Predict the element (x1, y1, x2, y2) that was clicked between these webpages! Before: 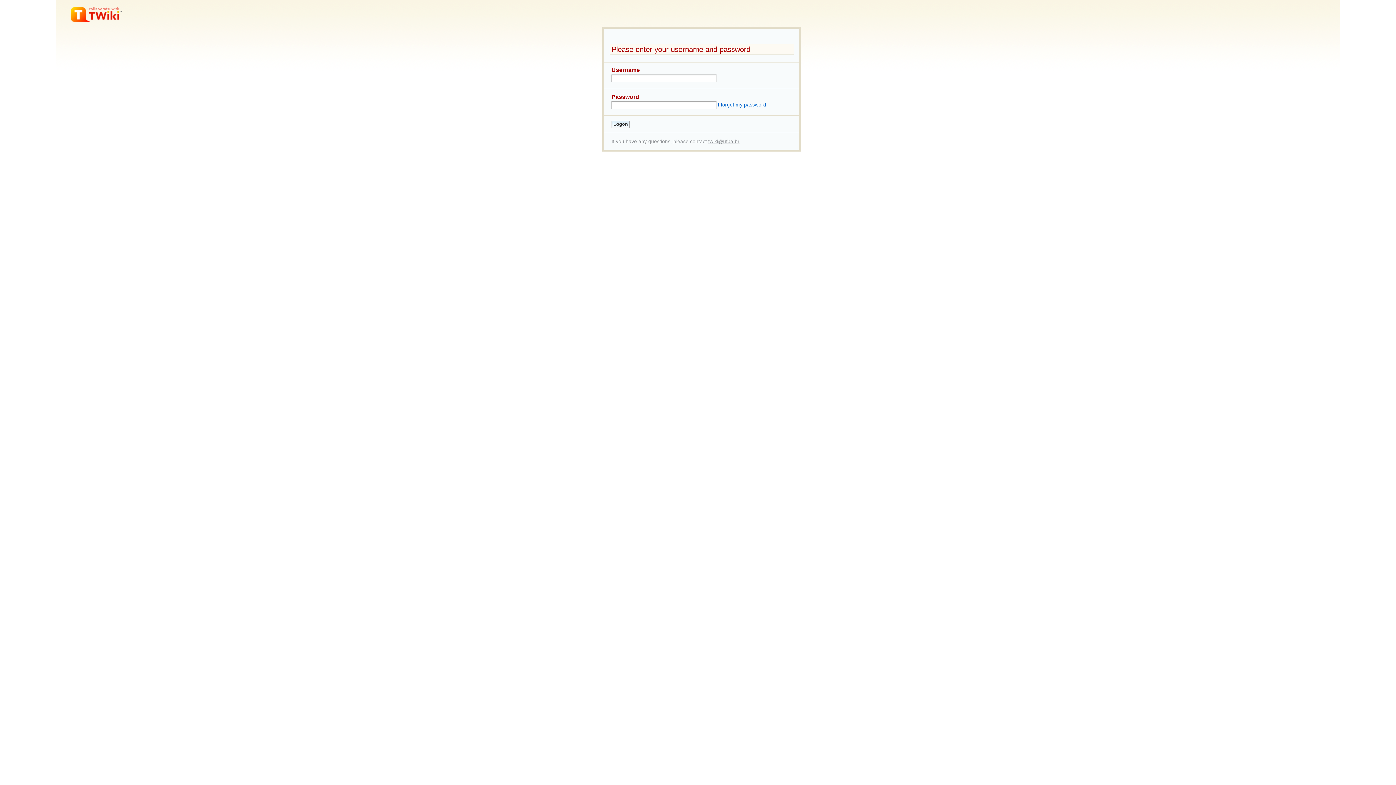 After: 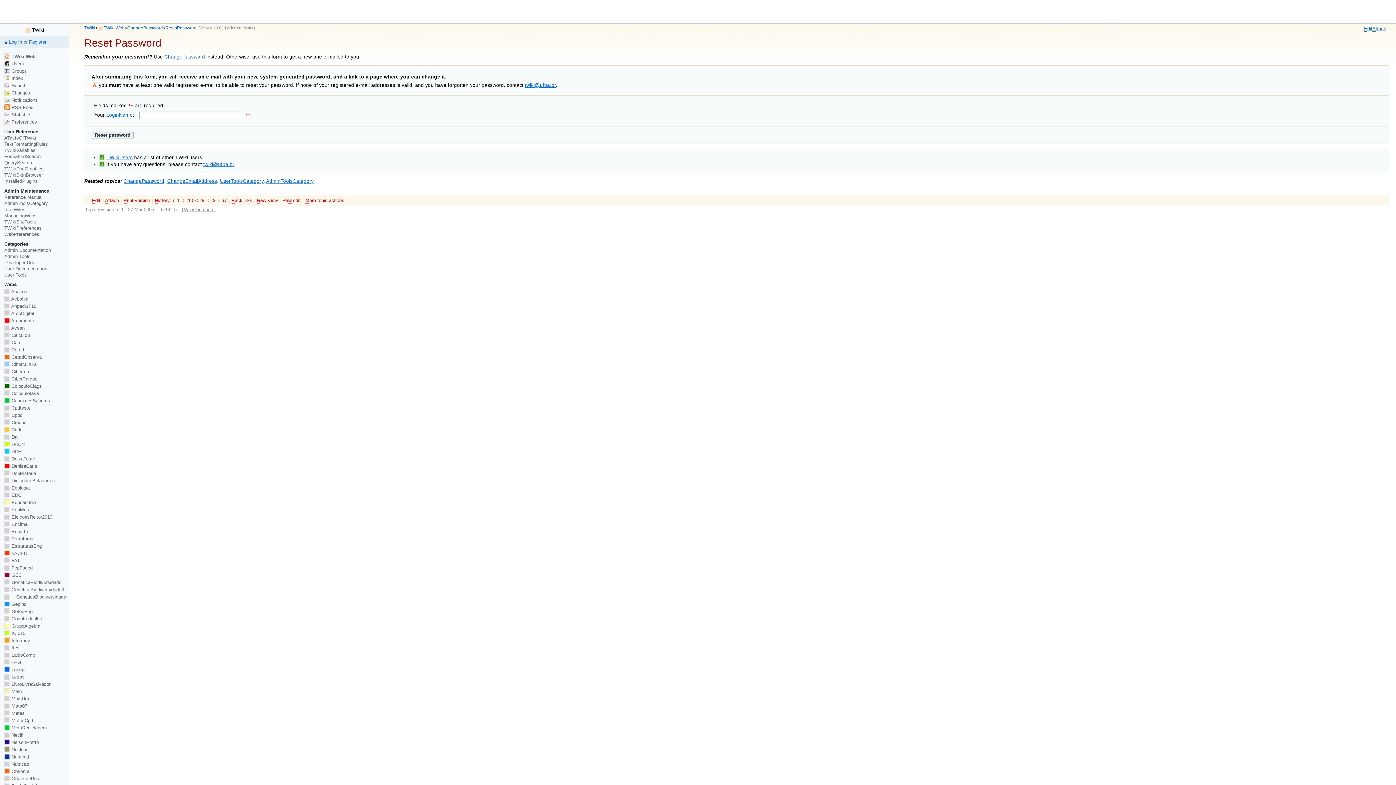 Action: label: I forgot my password bbox: (718, 102, 766, 107)